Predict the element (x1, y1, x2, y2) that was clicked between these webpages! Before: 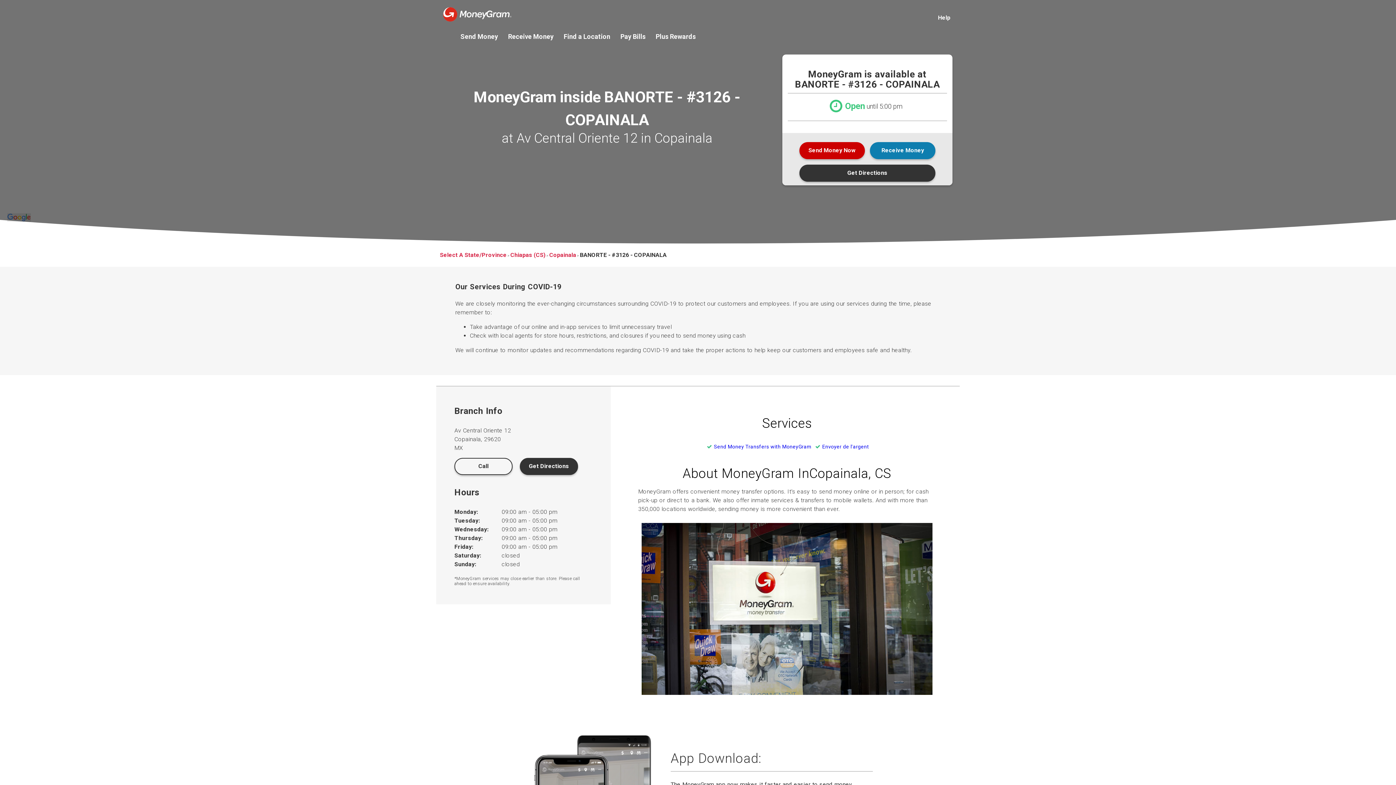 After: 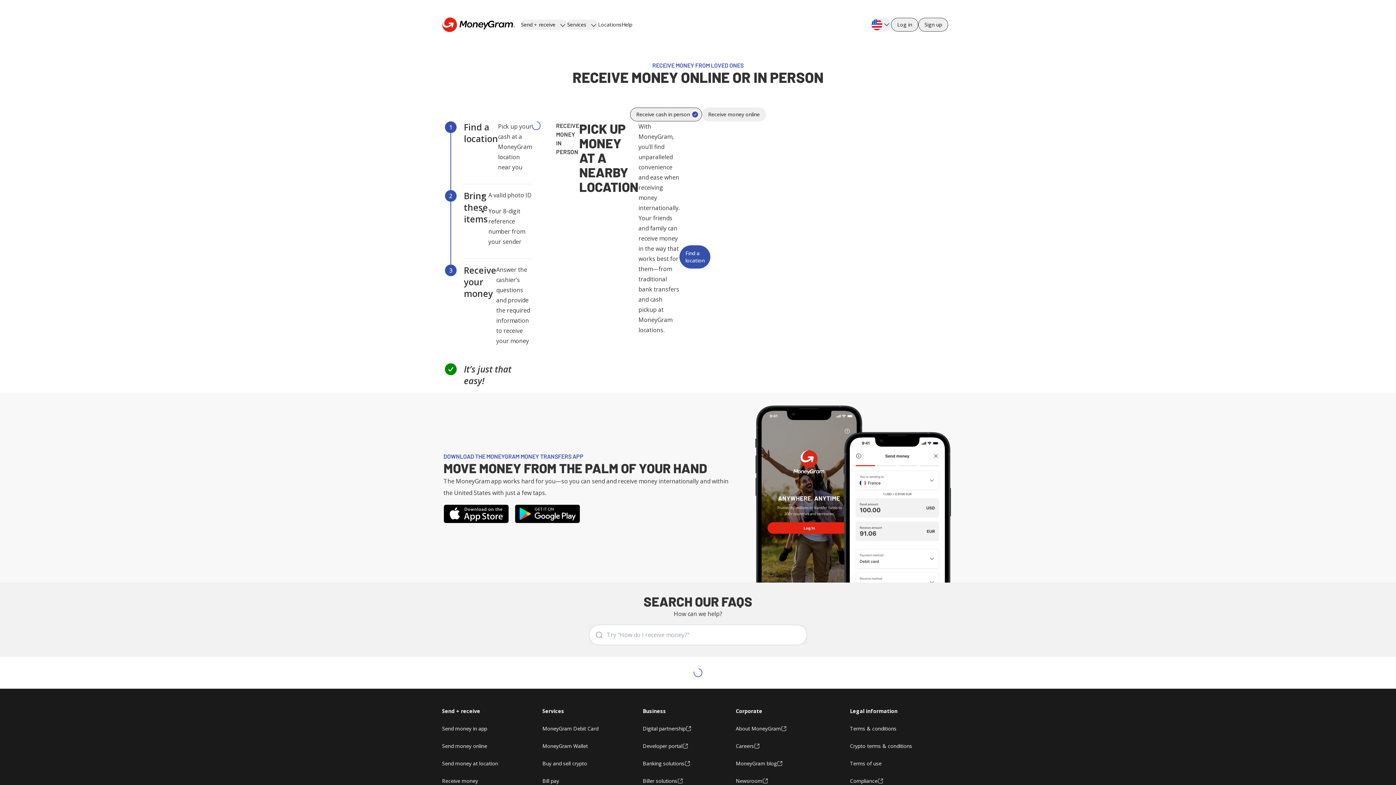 Action: bbox: (508, 33, 553, 39) label: Receive Money